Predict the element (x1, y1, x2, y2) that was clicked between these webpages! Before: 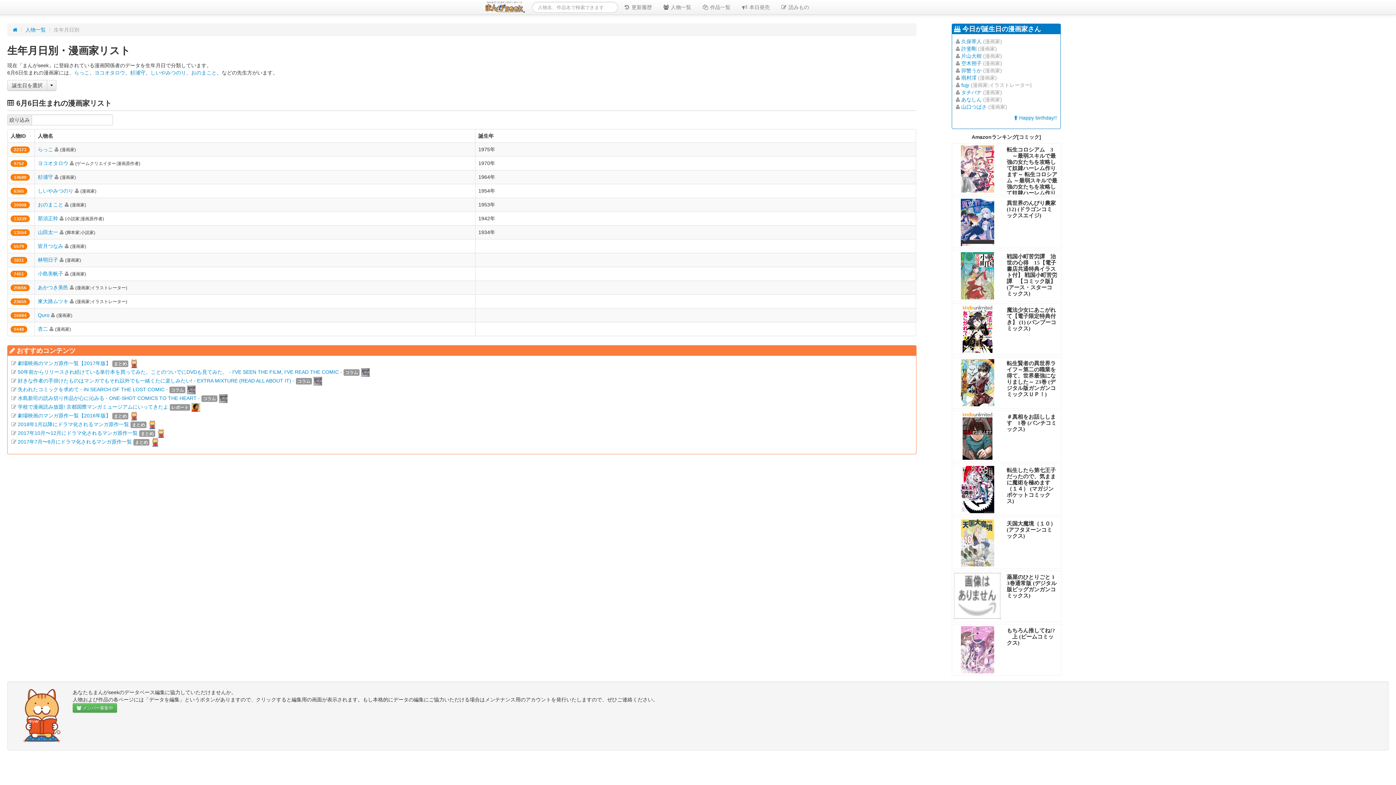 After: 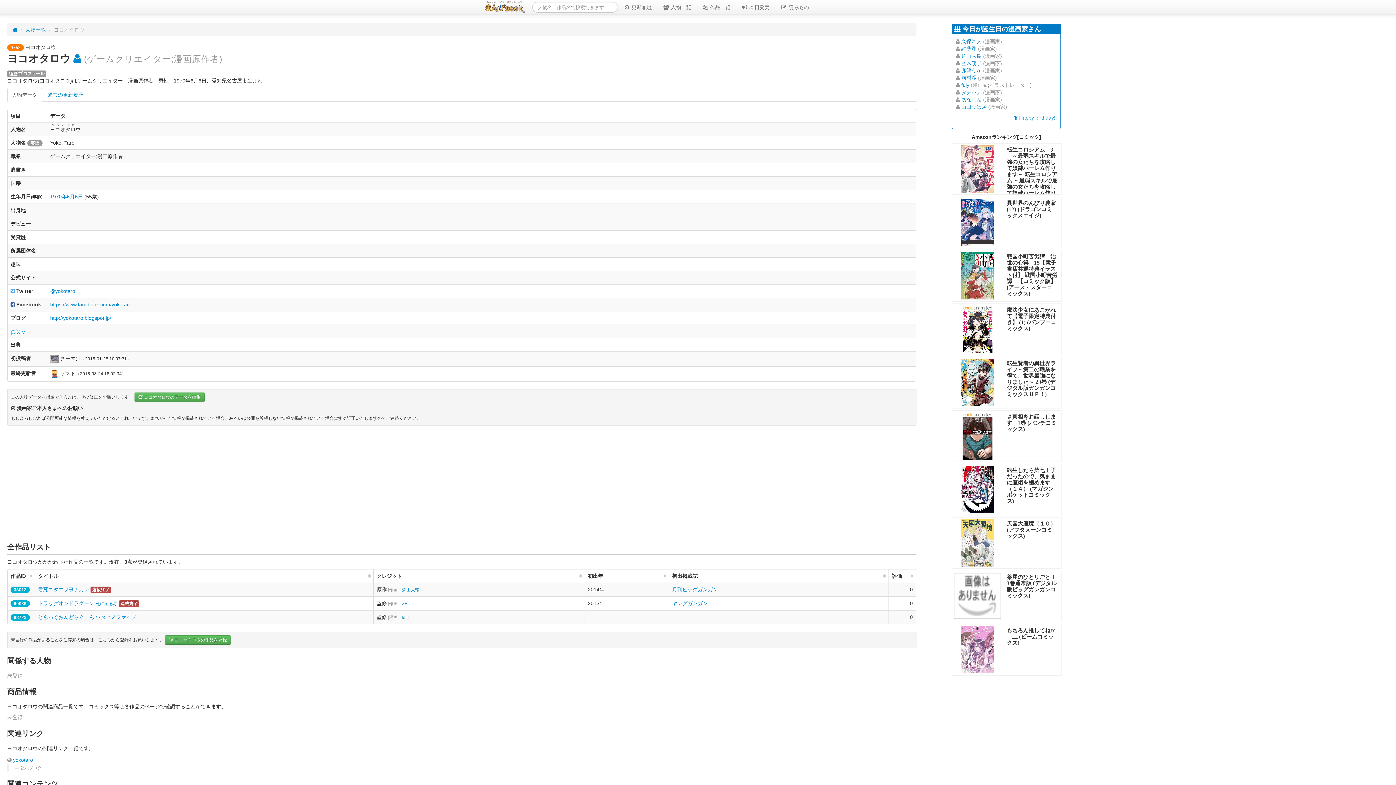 Action: bbox: (94, 69, 125, 75) label: ヨコオタロウ